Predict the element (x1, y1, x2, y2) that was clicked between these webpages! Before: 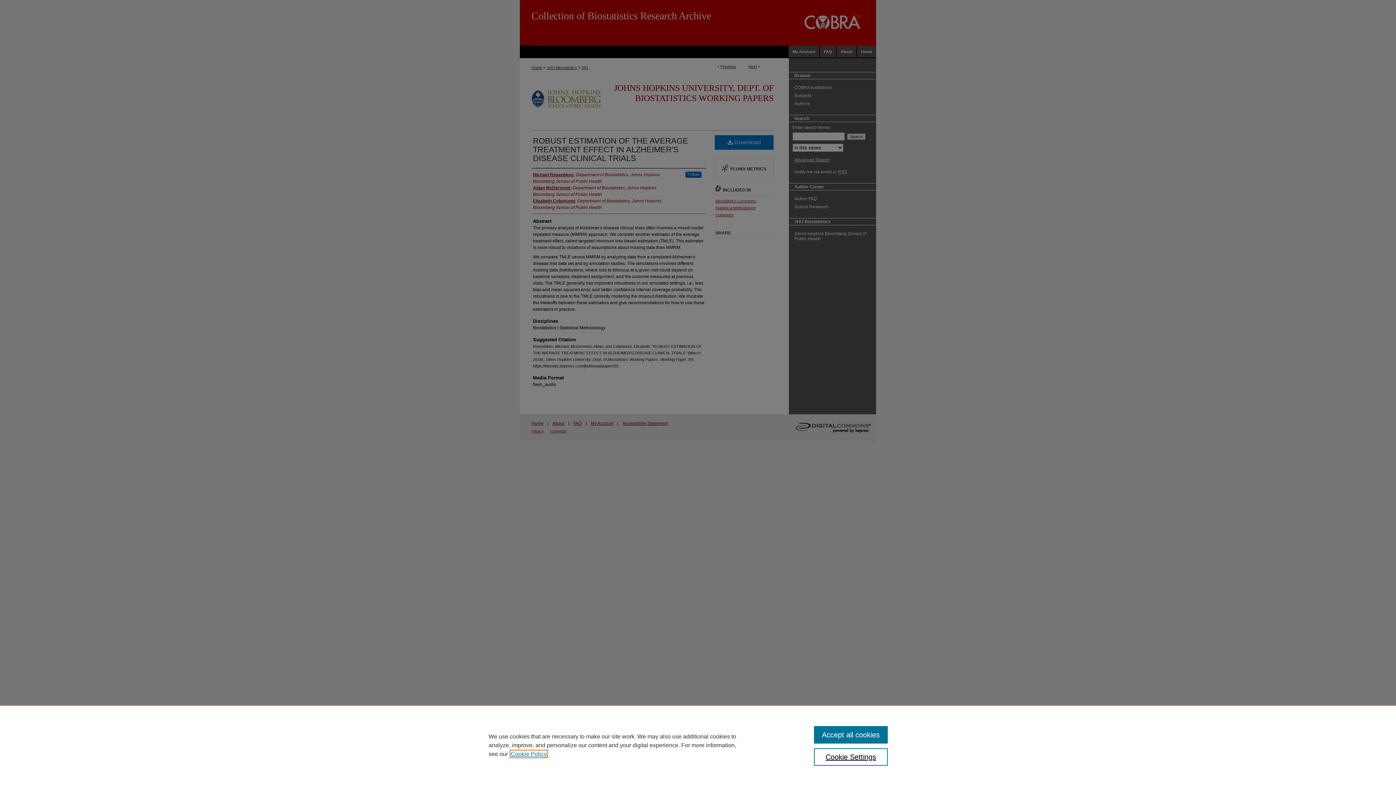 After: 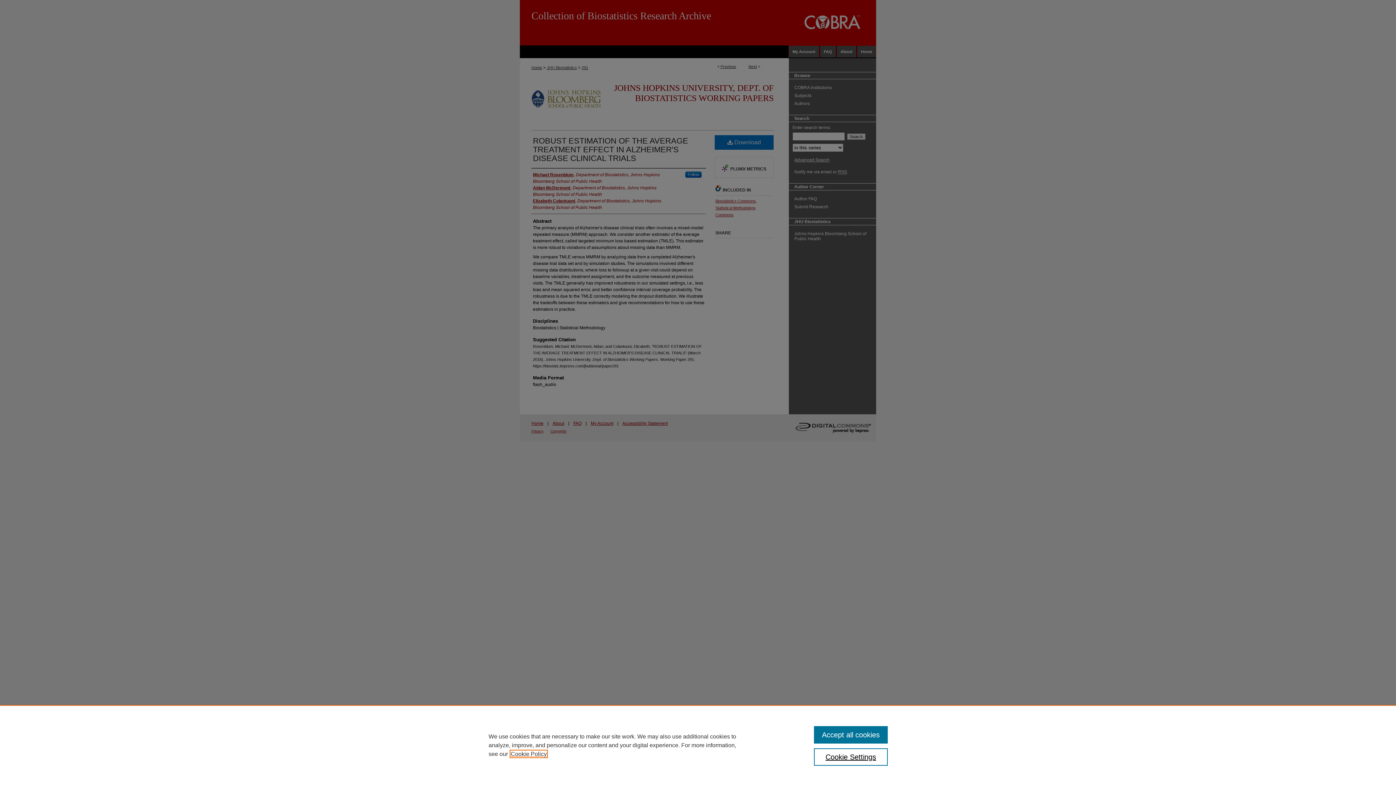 Action: bbox: (510, 751, 546, 757) label: , opens in a new tab